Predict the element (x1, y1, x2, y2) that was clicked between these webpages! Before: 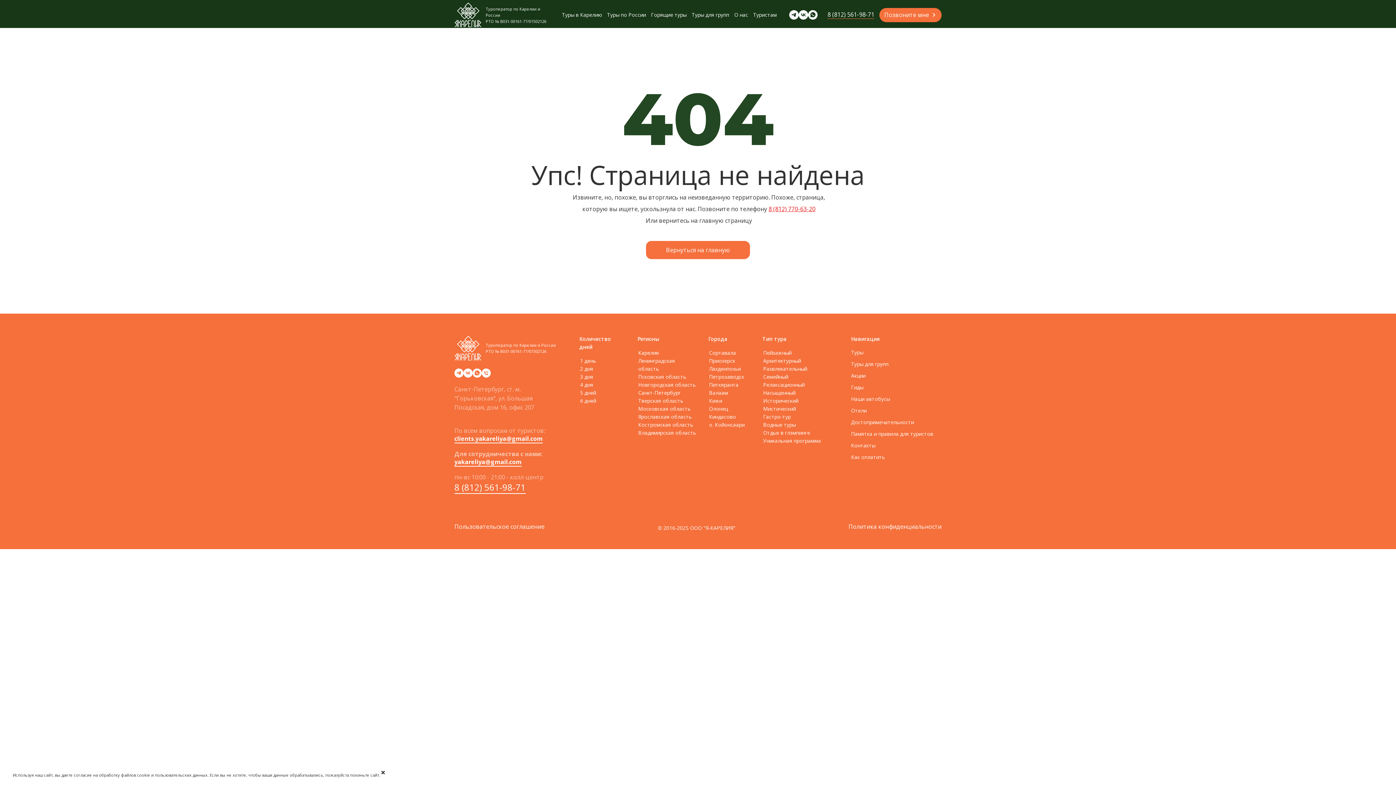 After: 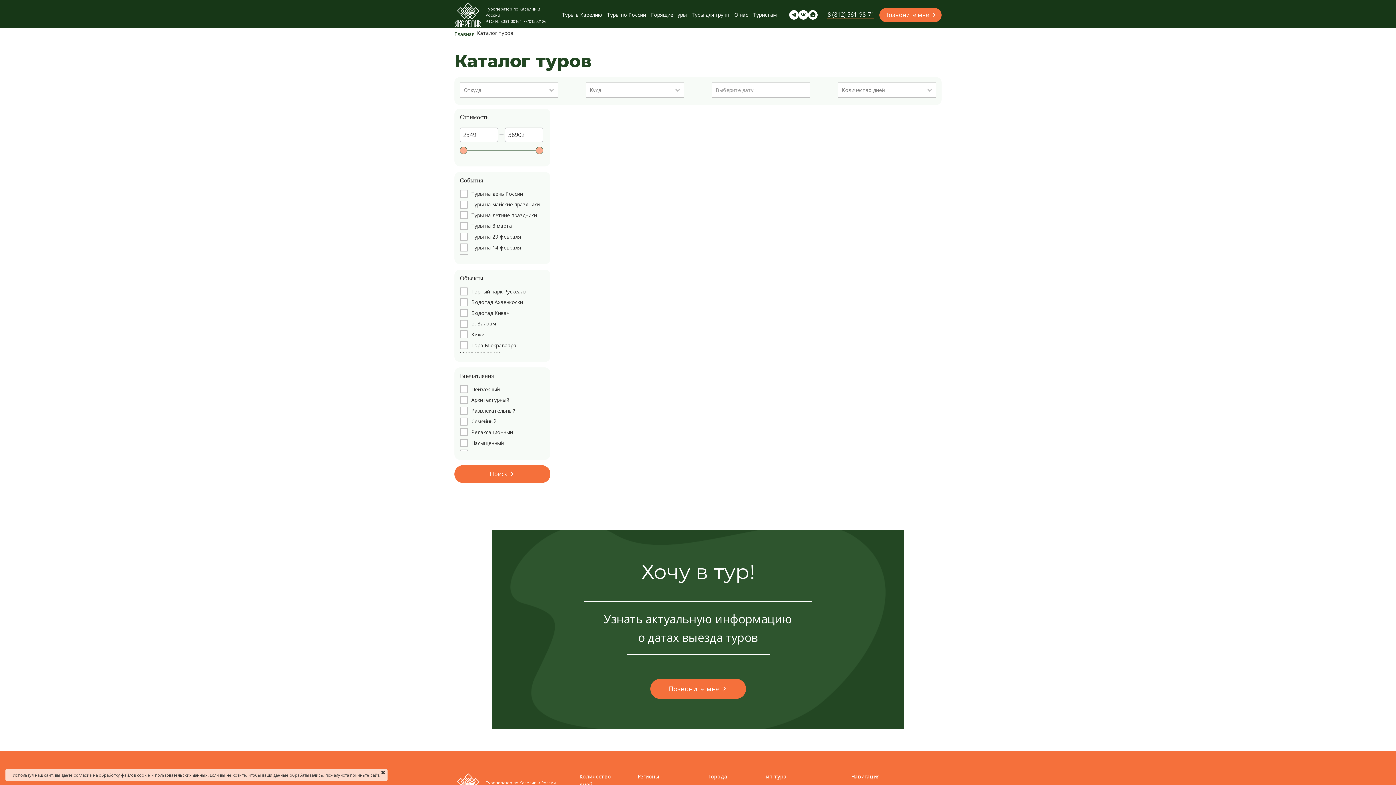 Action: label: Питкяранта bbox: (708, 381, 751, 389)